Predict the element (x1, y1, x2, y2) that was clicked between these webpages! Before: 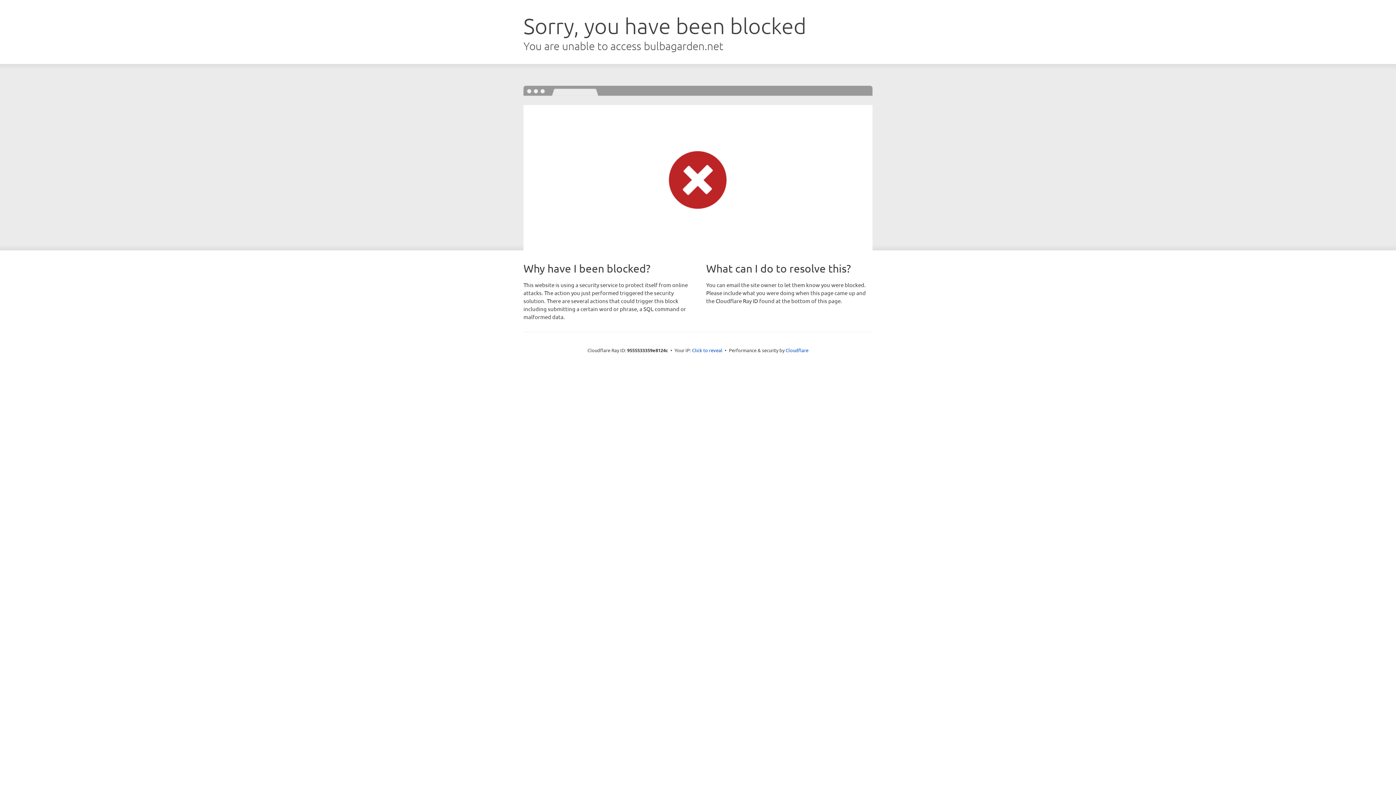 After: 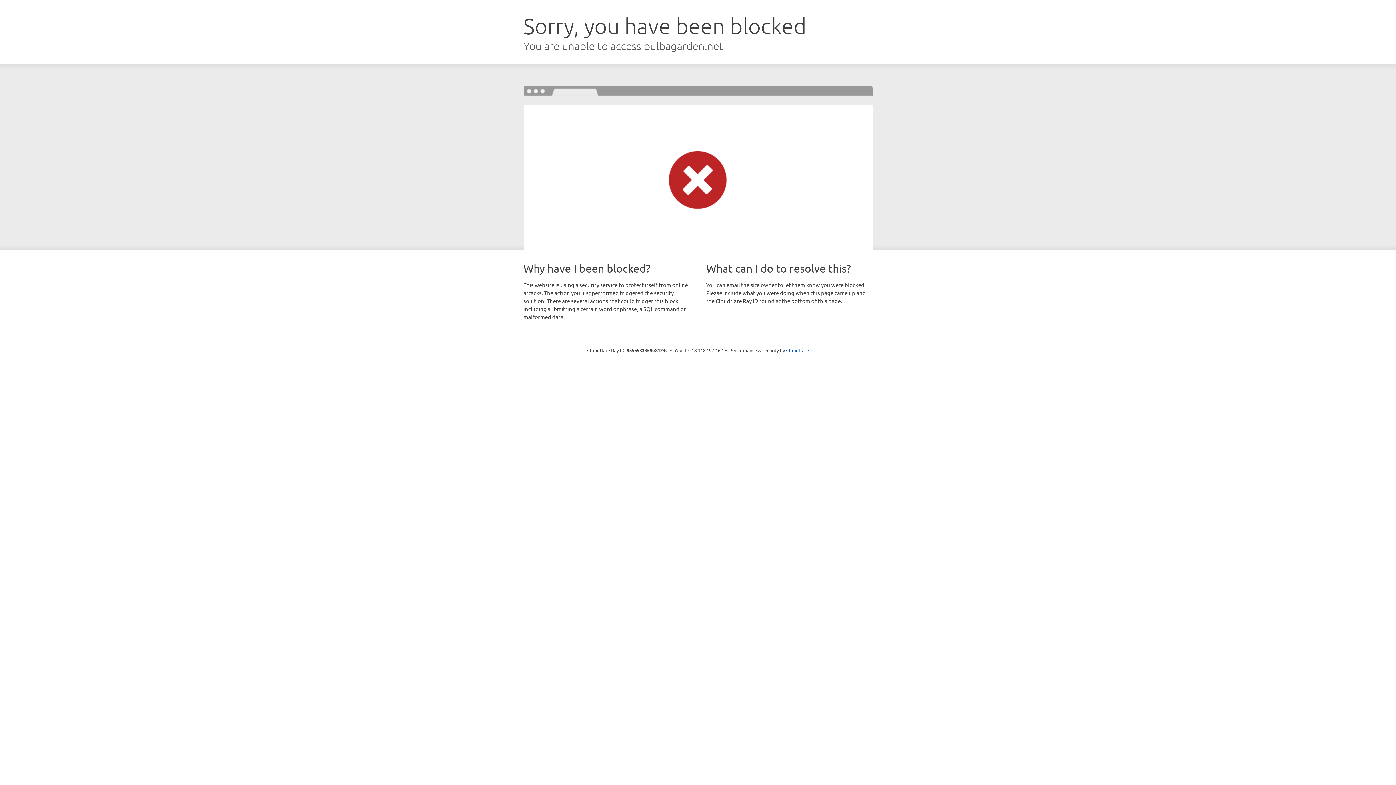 Action: bbox: (692, 346, 722, 353) label: Click to reveal